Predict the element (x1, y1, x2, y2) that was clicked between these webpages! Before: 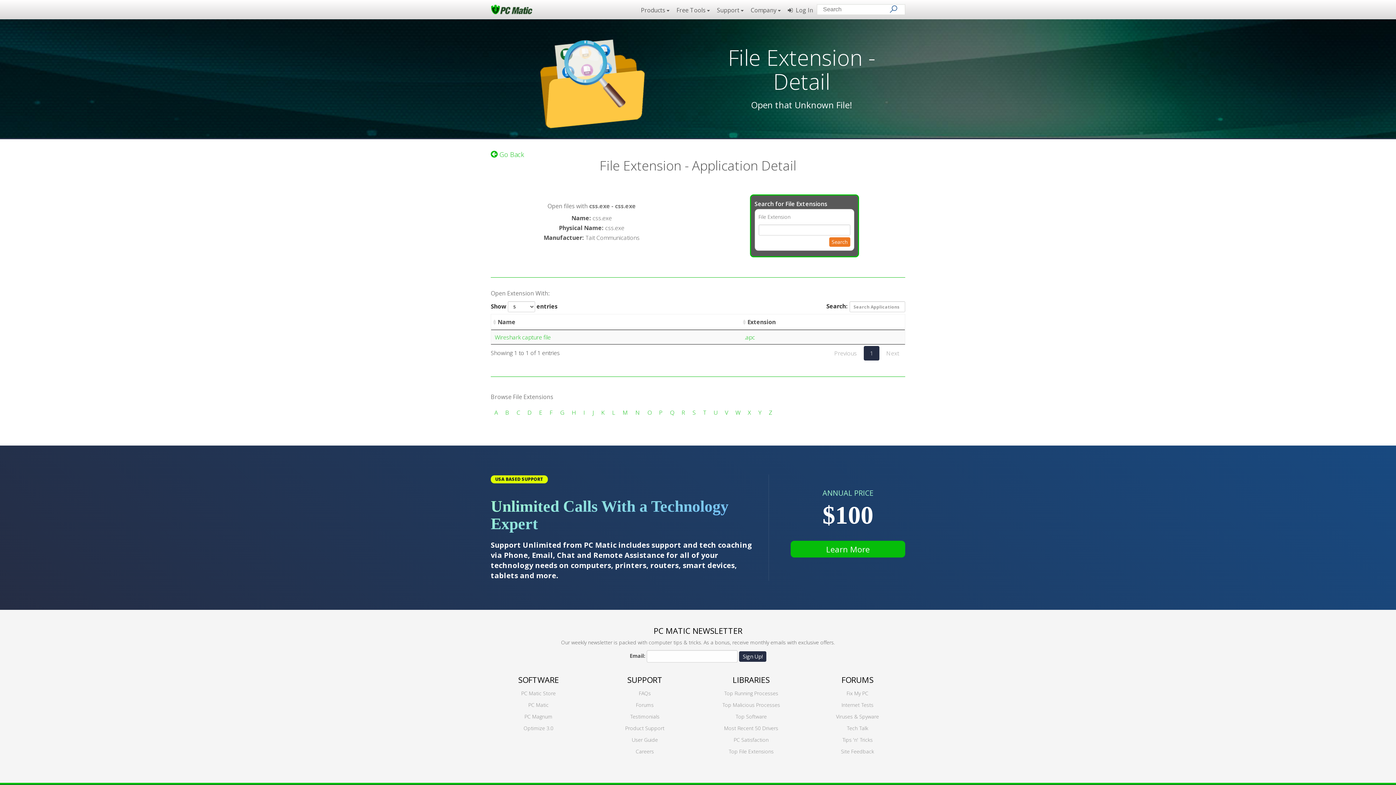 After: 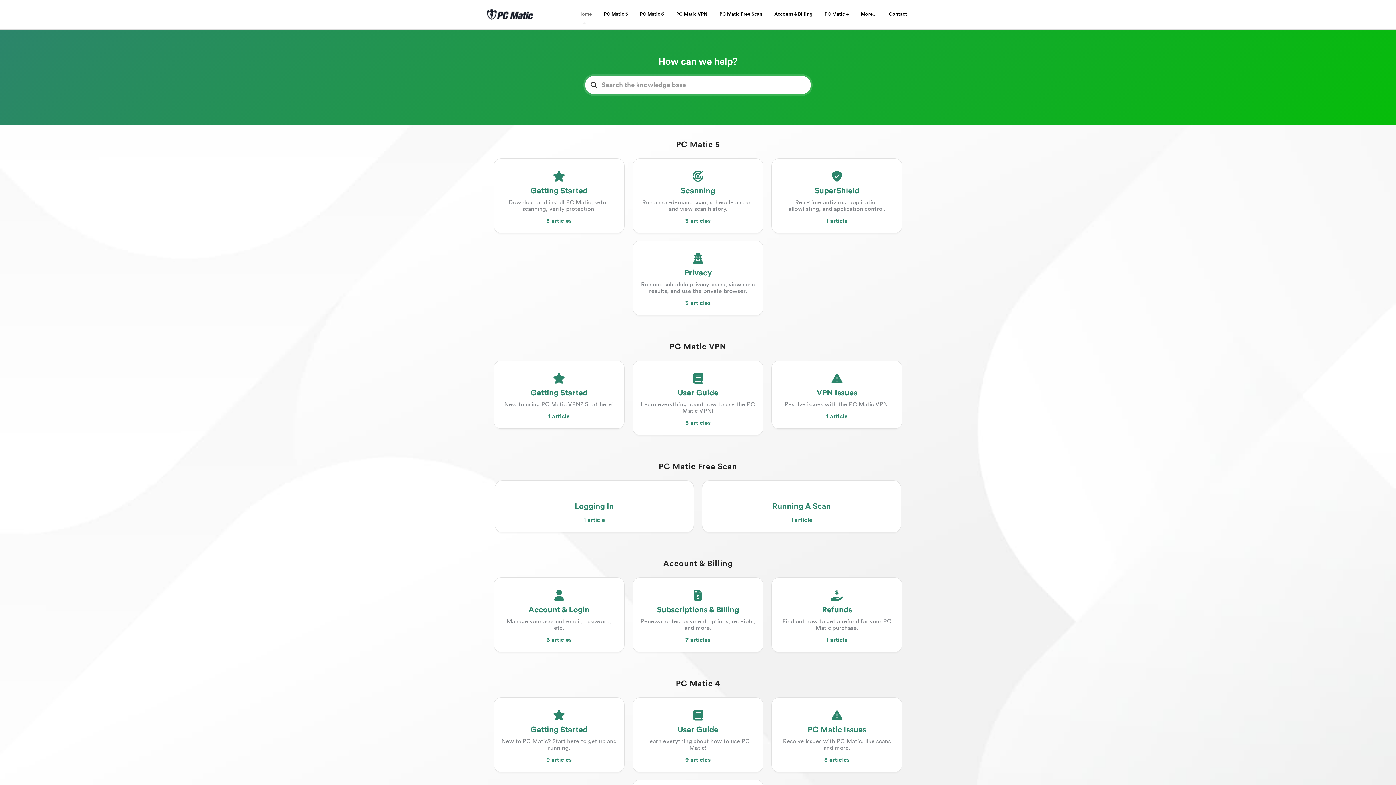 Action: bbox: (842, 736, 873, 743) label: Tips 'n' Tricks